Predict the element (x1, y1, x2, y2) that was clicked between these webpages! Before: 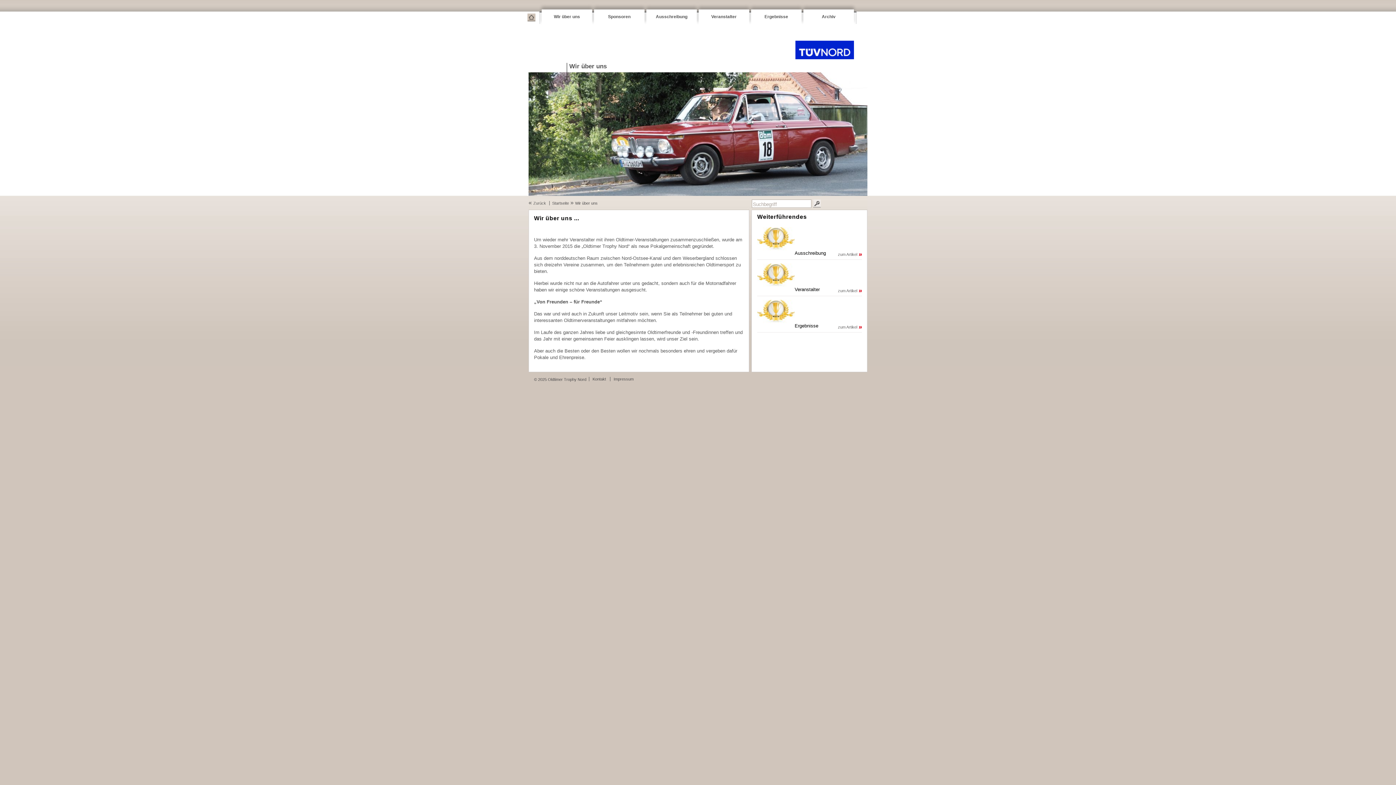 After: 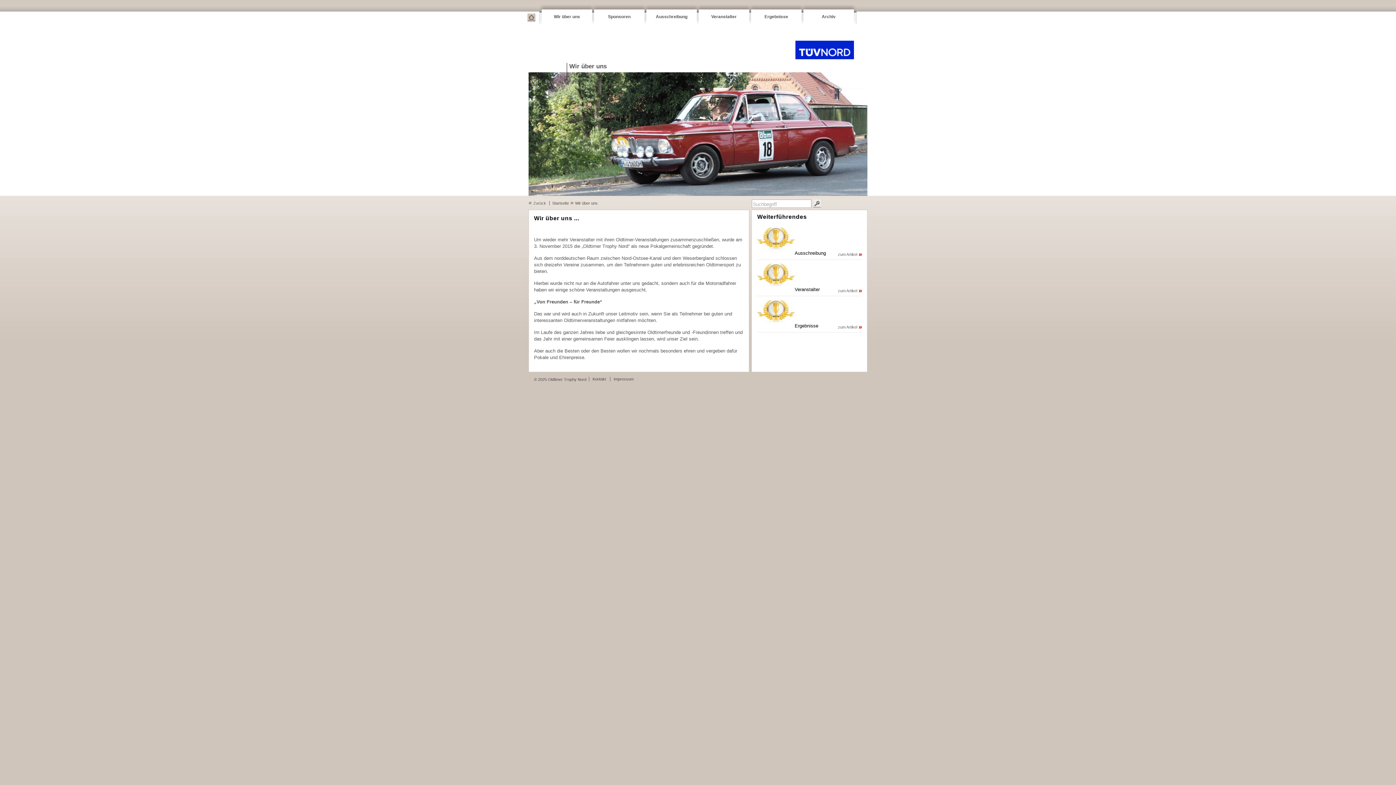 Action: label: Wir über uns bbox: (575, 201, 597, 205)